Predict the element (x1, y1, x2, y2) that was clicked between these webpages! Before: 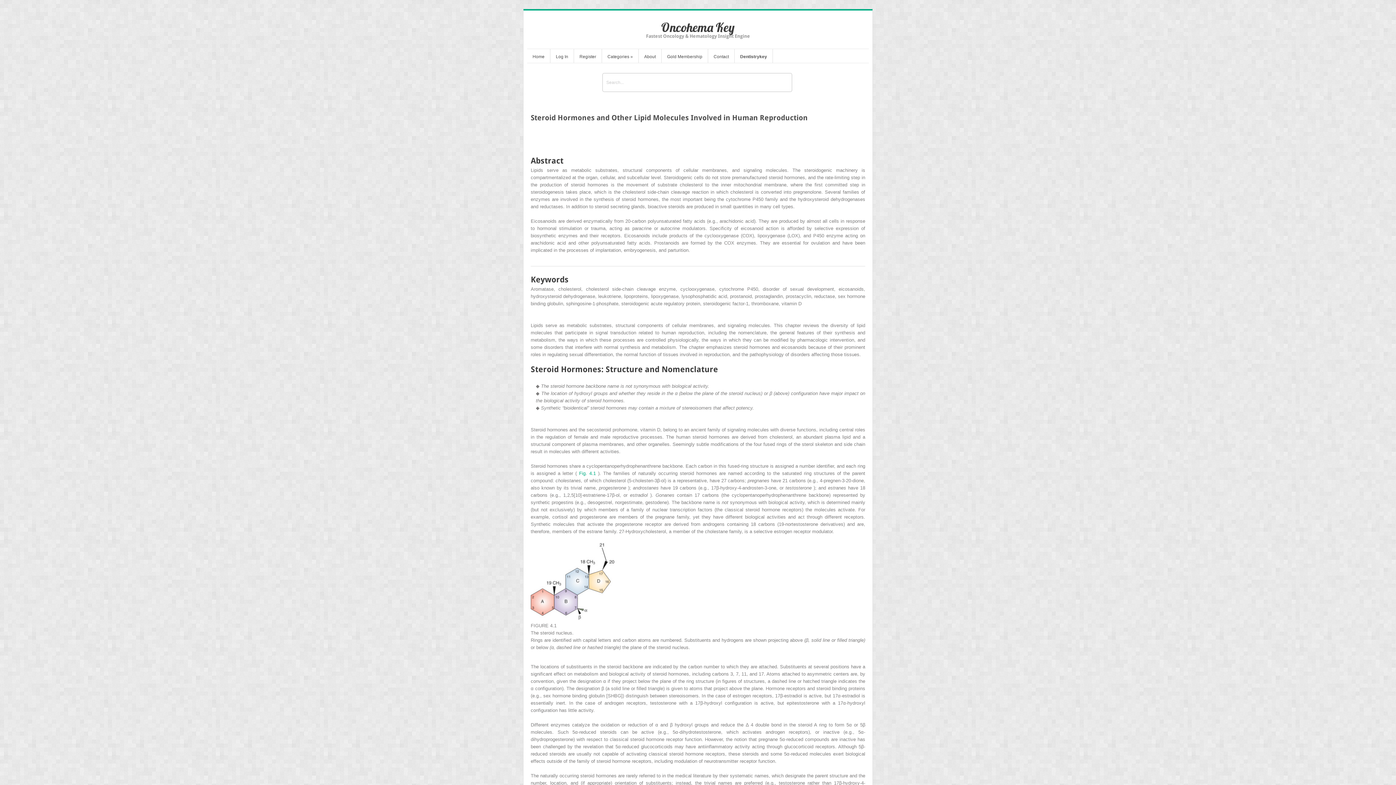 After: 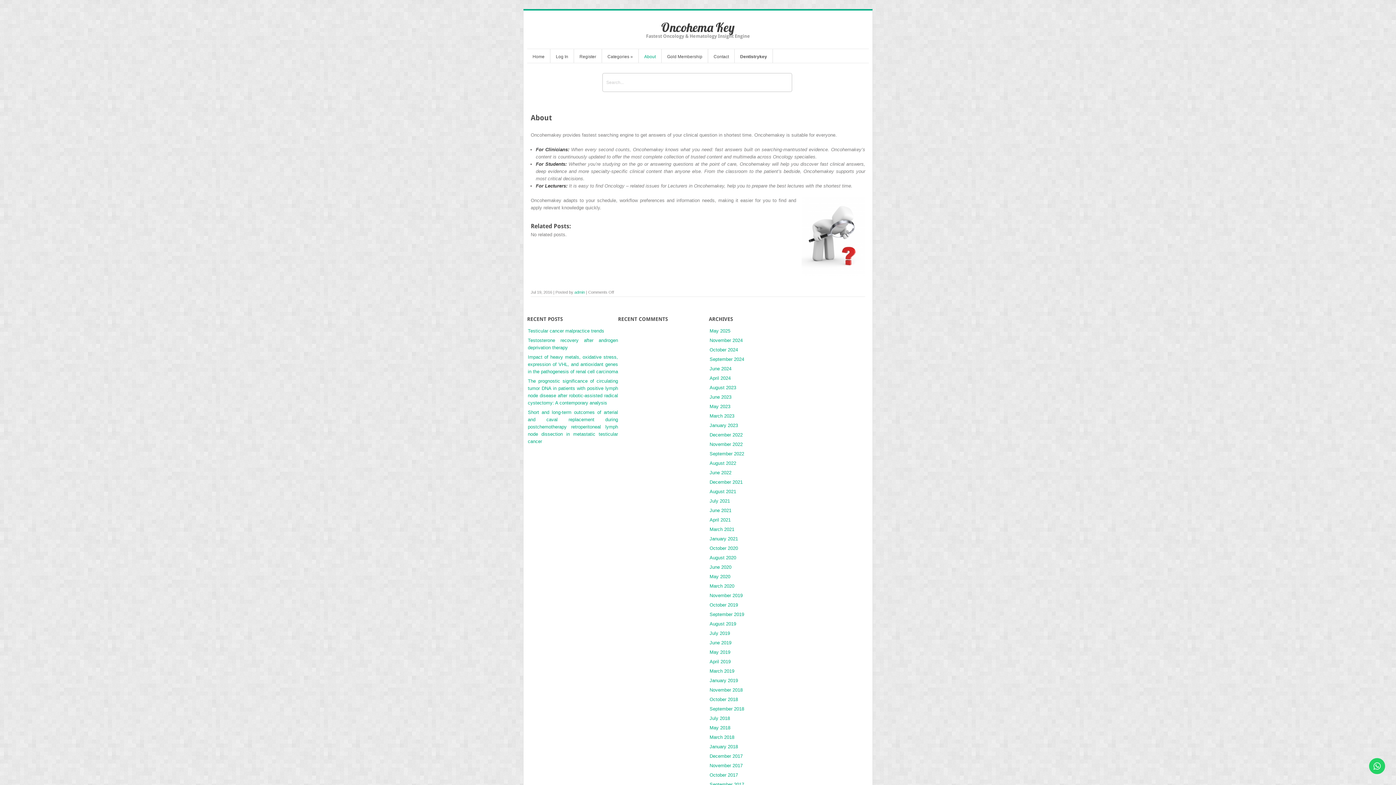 Action: bbox: (638, 52, 661, 62) label: About